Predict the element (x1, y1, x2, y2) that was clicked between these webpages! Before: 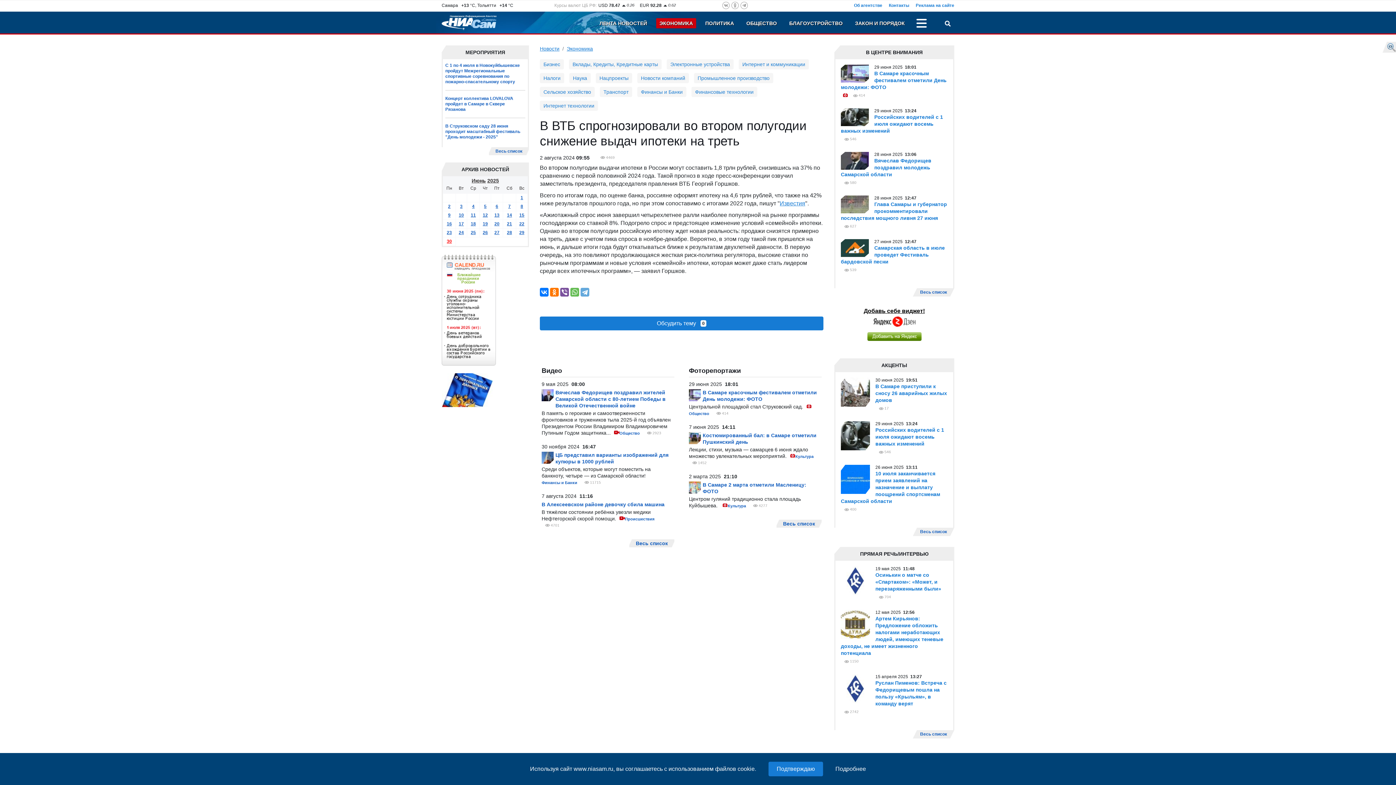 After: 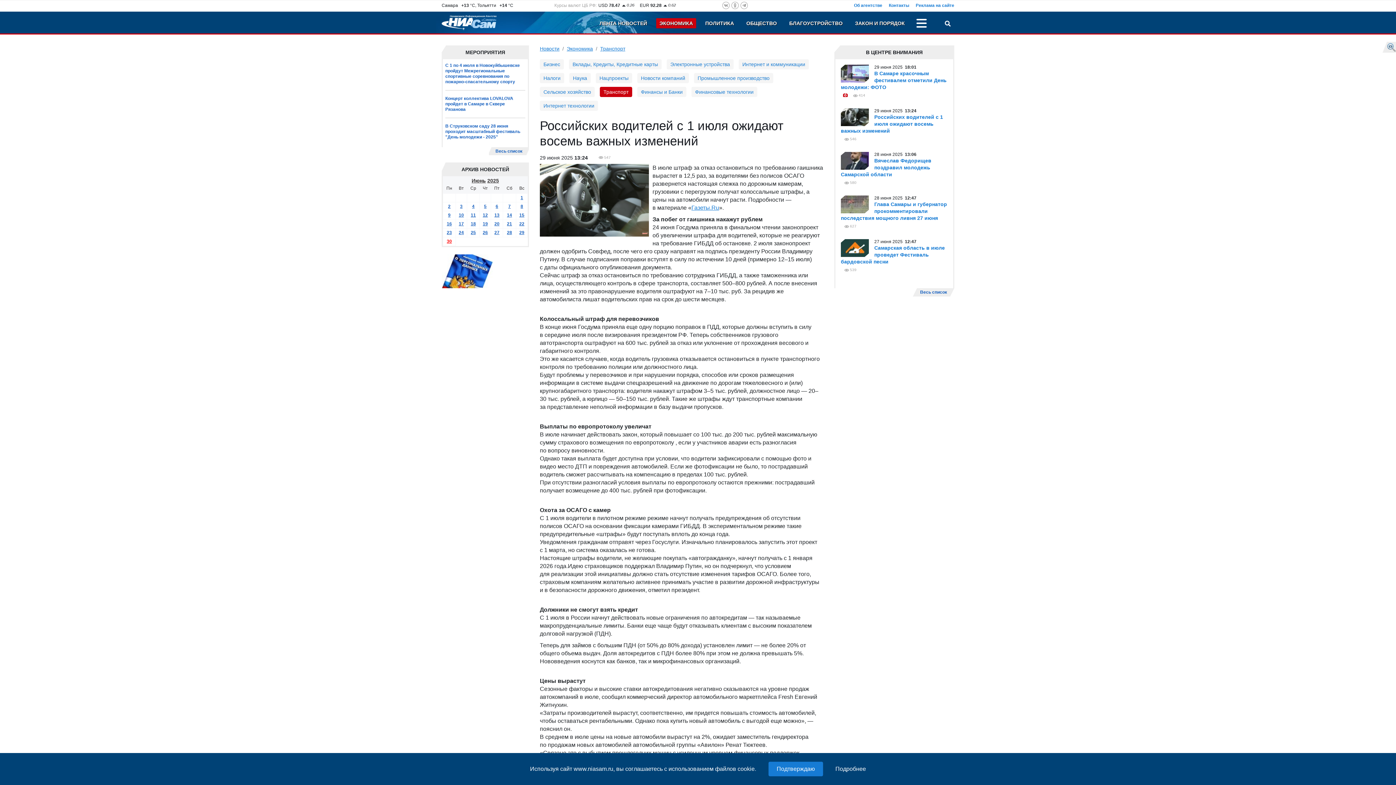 Action: label: Российских водителей с 1 июля ожидают восемь важных изменений bbox: (841, 418, 943, 438)